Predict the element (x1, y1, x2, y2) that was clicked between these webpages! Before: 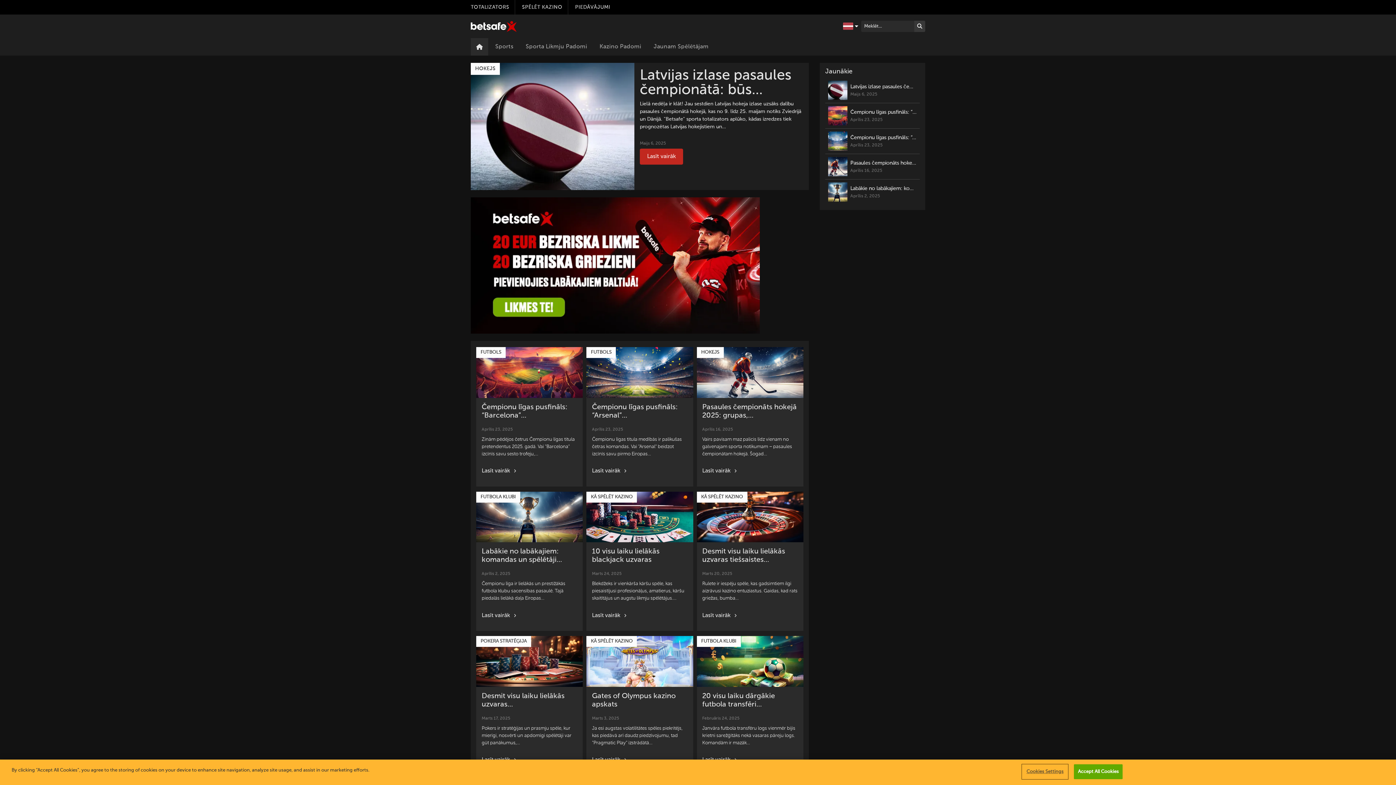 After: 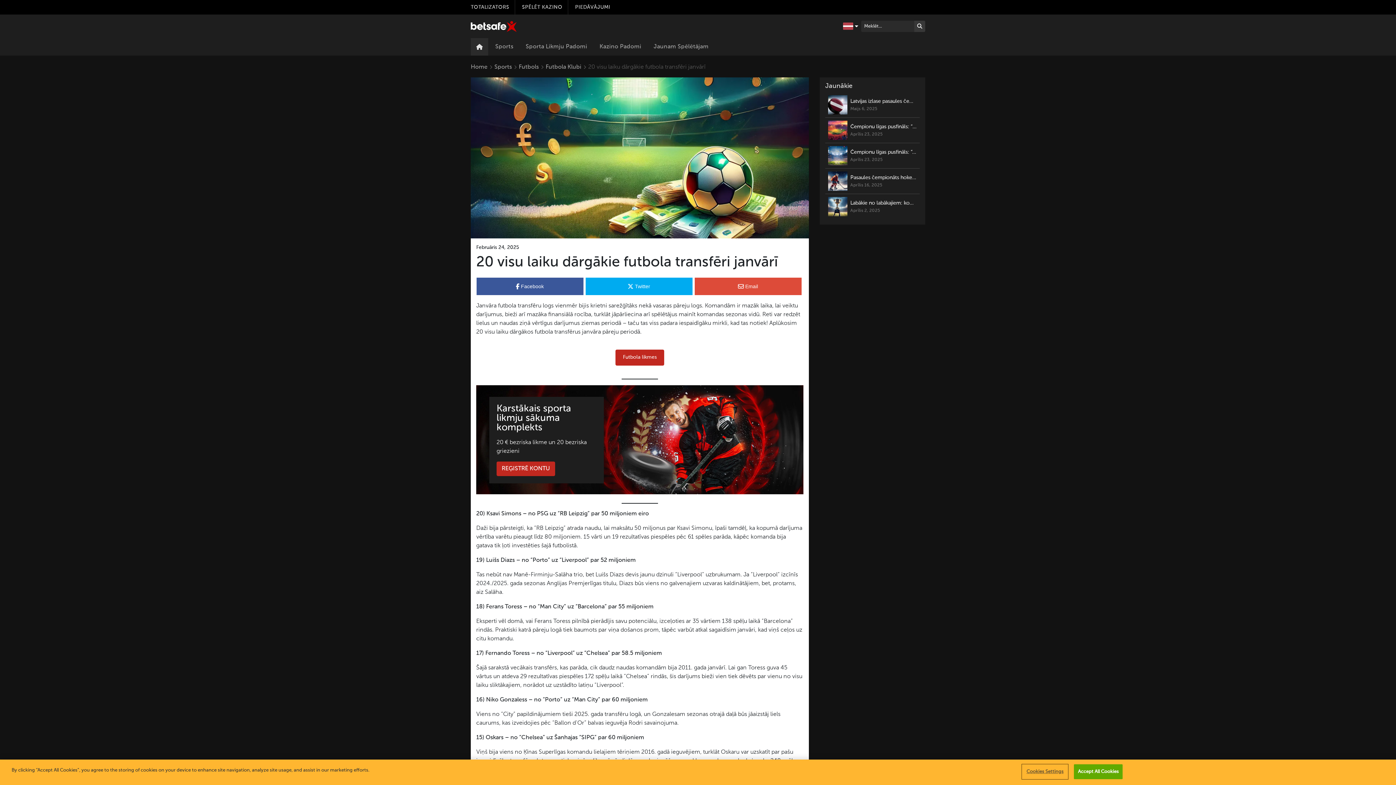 Action: bbox: (696, 636, 803, 775) label: FUTBOLA KLUBI
20 visu laiku dārgākie futbola transfēri...
Februāris 24, 2025

Janvāra futbola transfēru logs vienmēr bijis krietni sarežģītāks nekā vasaras pāreju logs. Komandām ir mazāk…

Lasīt vairāk